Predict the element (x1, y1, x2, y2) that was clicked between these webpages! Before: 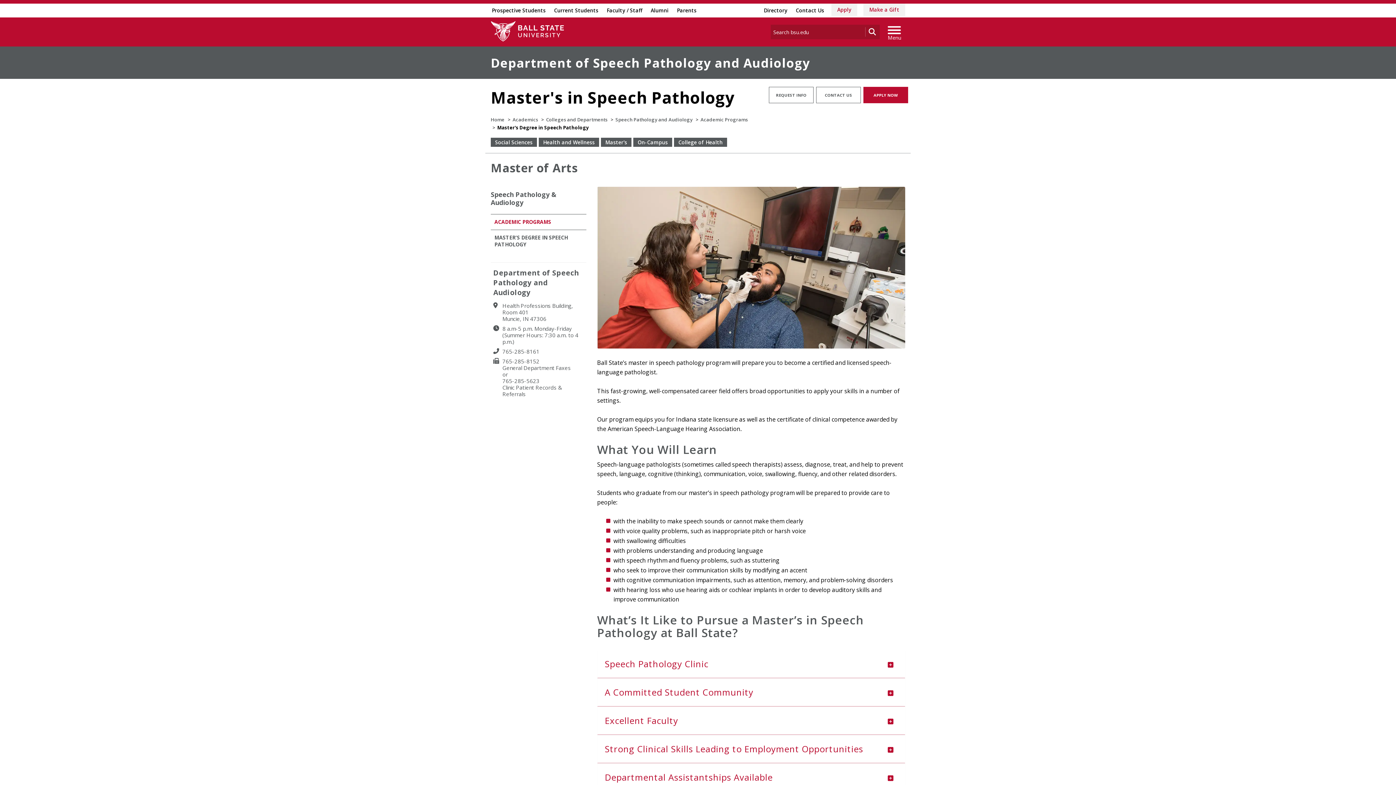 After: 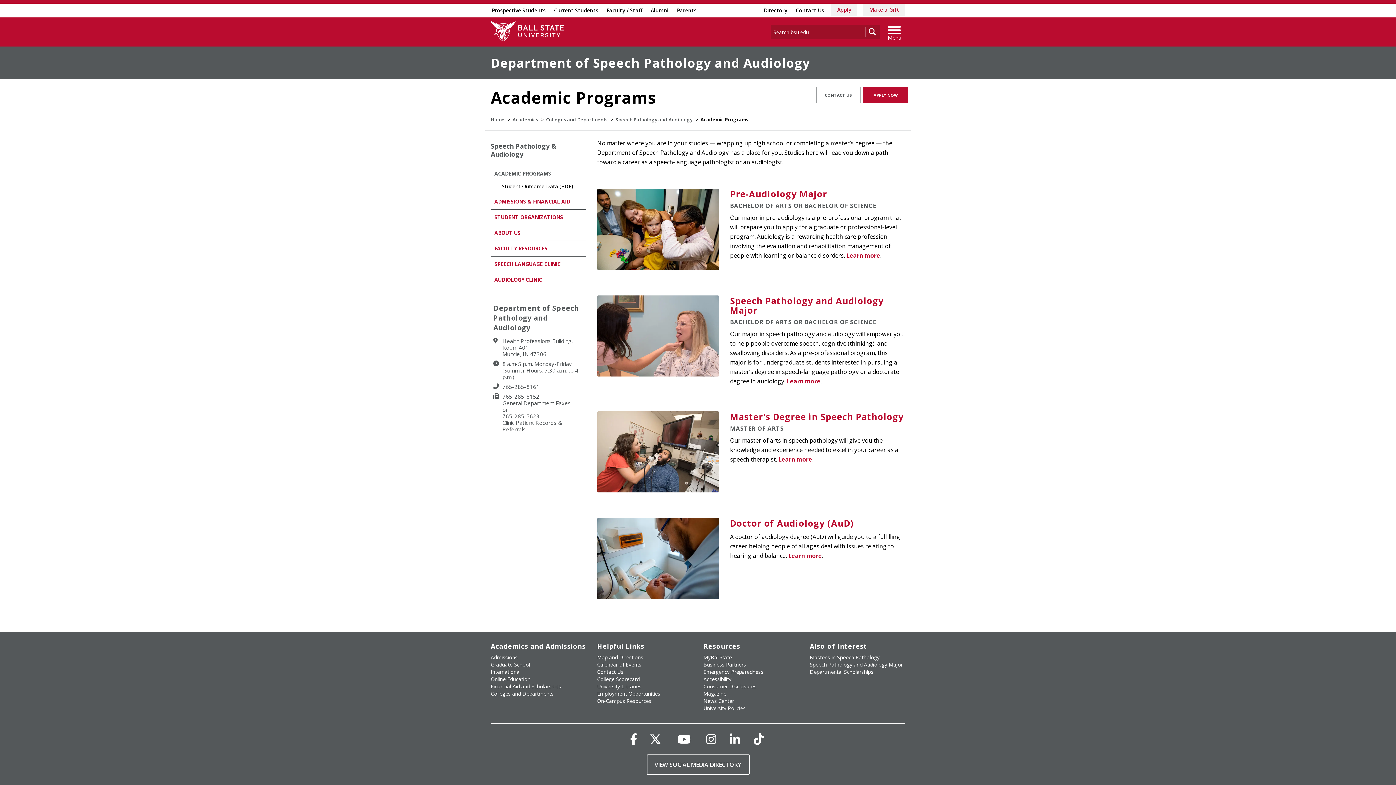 Action: label: ACADEMIC PROGRAMS bbox: (494, 218, 551, 225)